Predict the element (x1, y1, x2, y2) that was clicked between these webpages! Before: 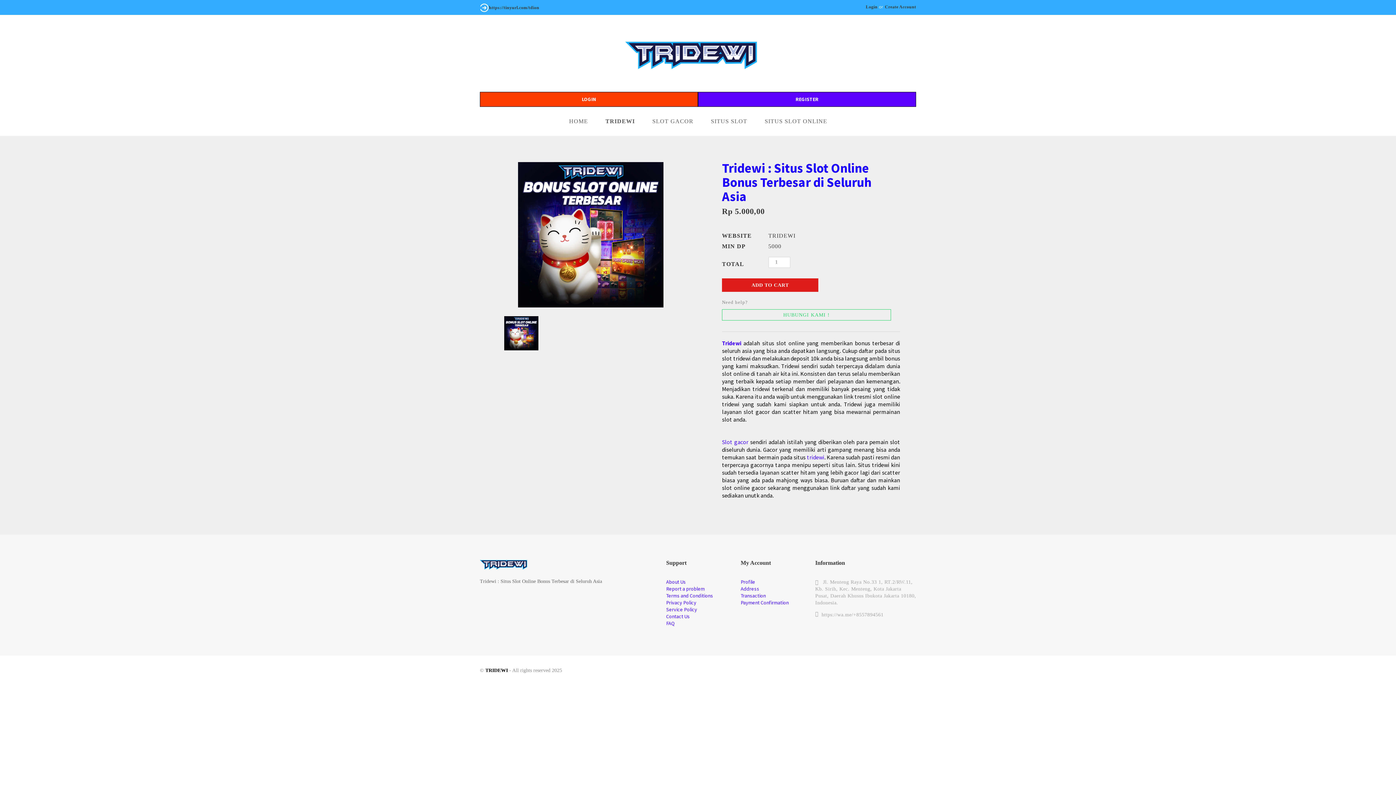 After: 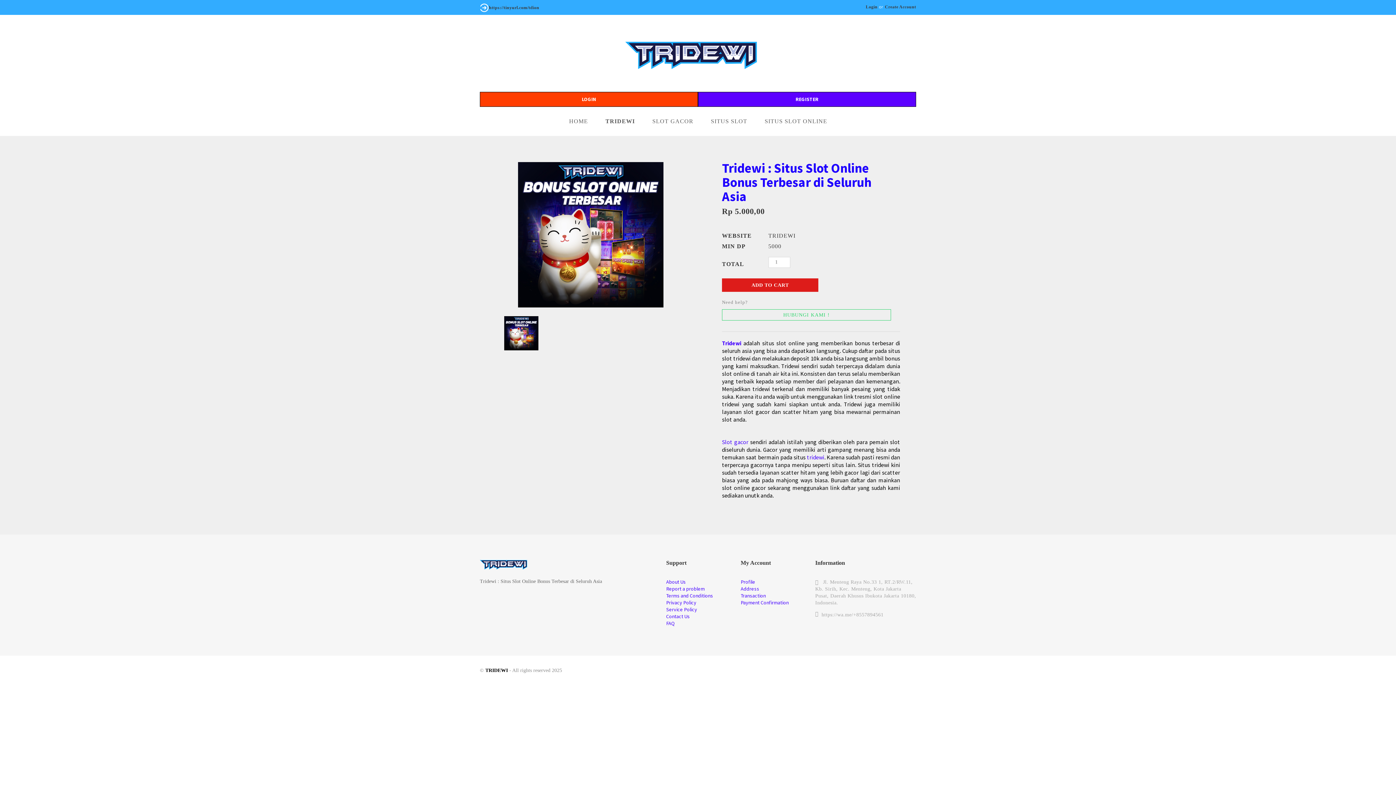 Action: label: SLOT GACOR bbox: (652, 118, 693, 124)